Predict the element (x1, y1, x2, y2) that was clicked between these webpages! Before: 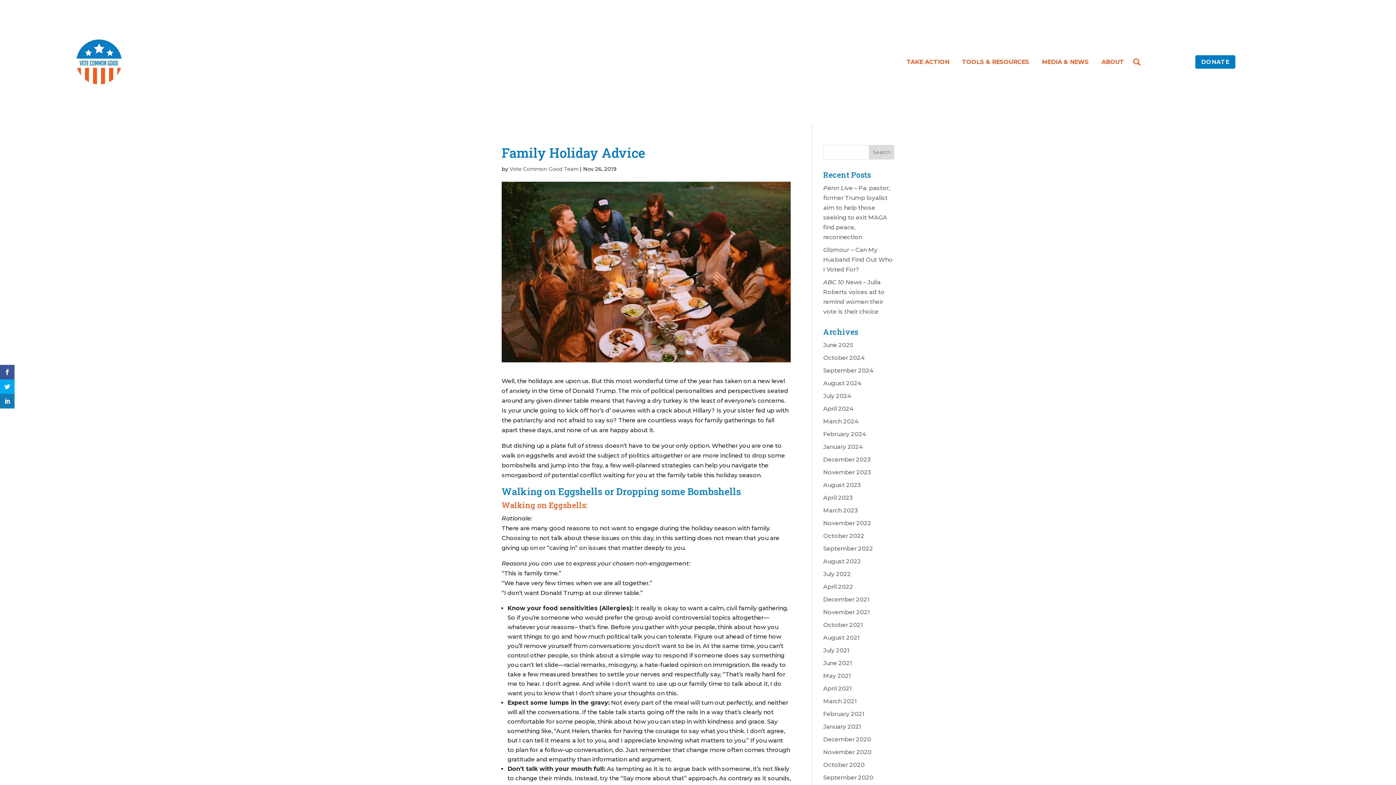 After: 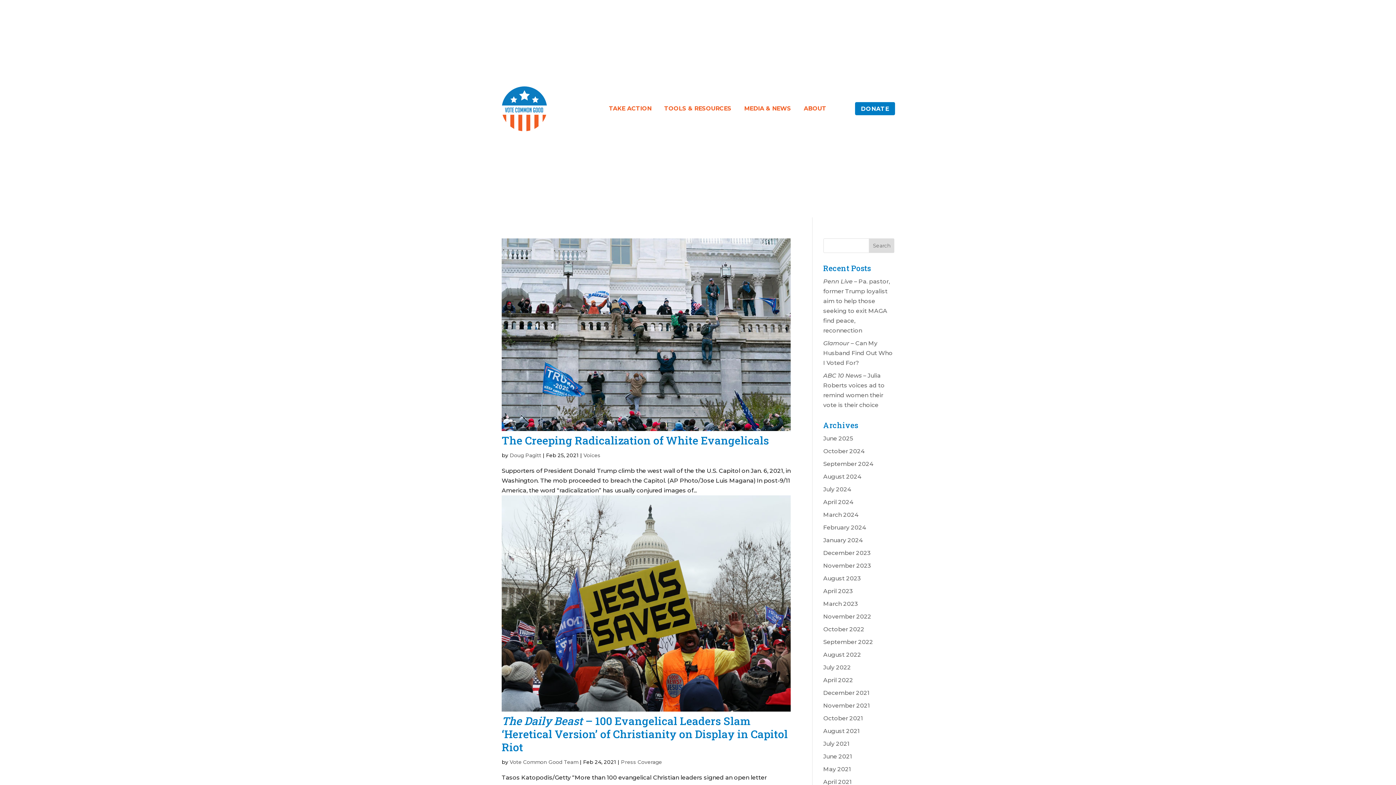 Action: label: February 2021 bbox: (823, 710, 864, 717)